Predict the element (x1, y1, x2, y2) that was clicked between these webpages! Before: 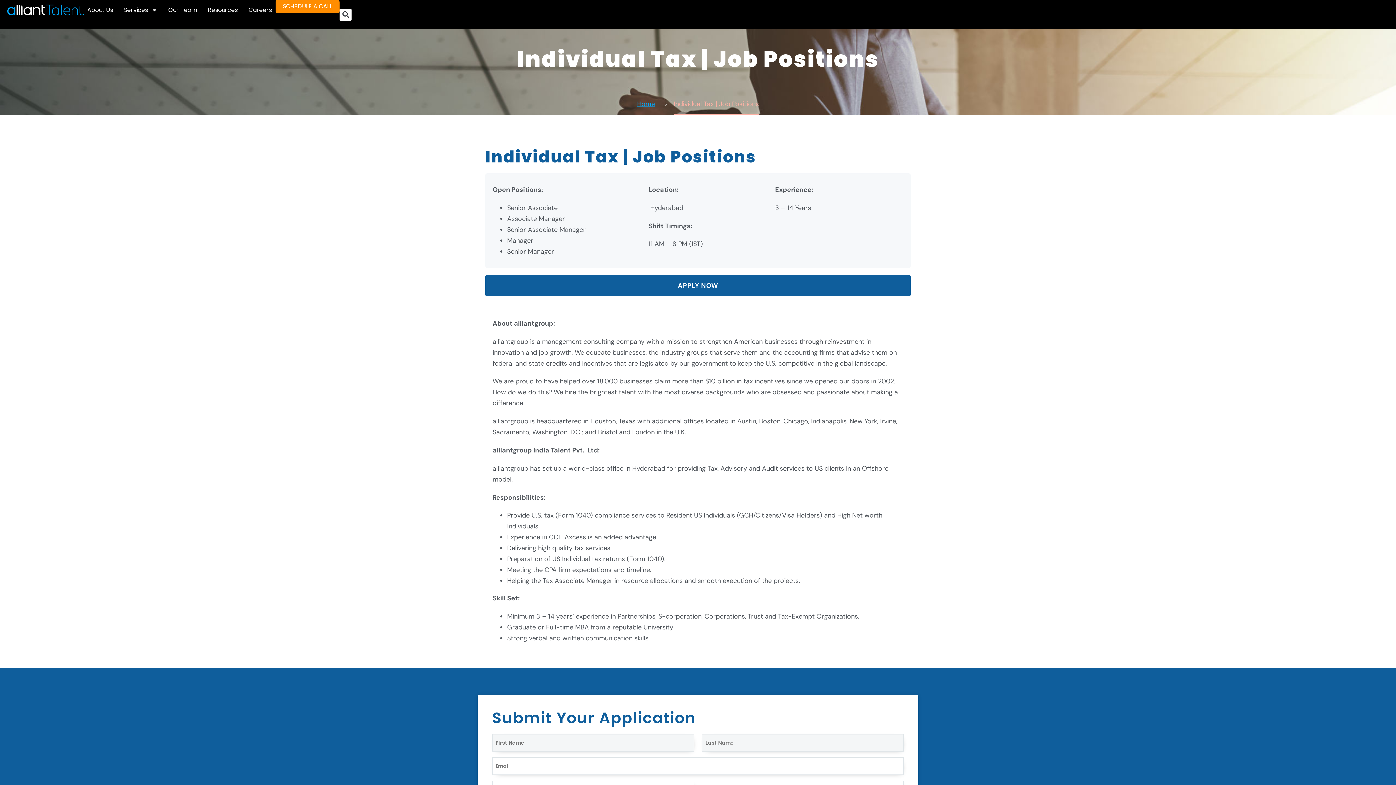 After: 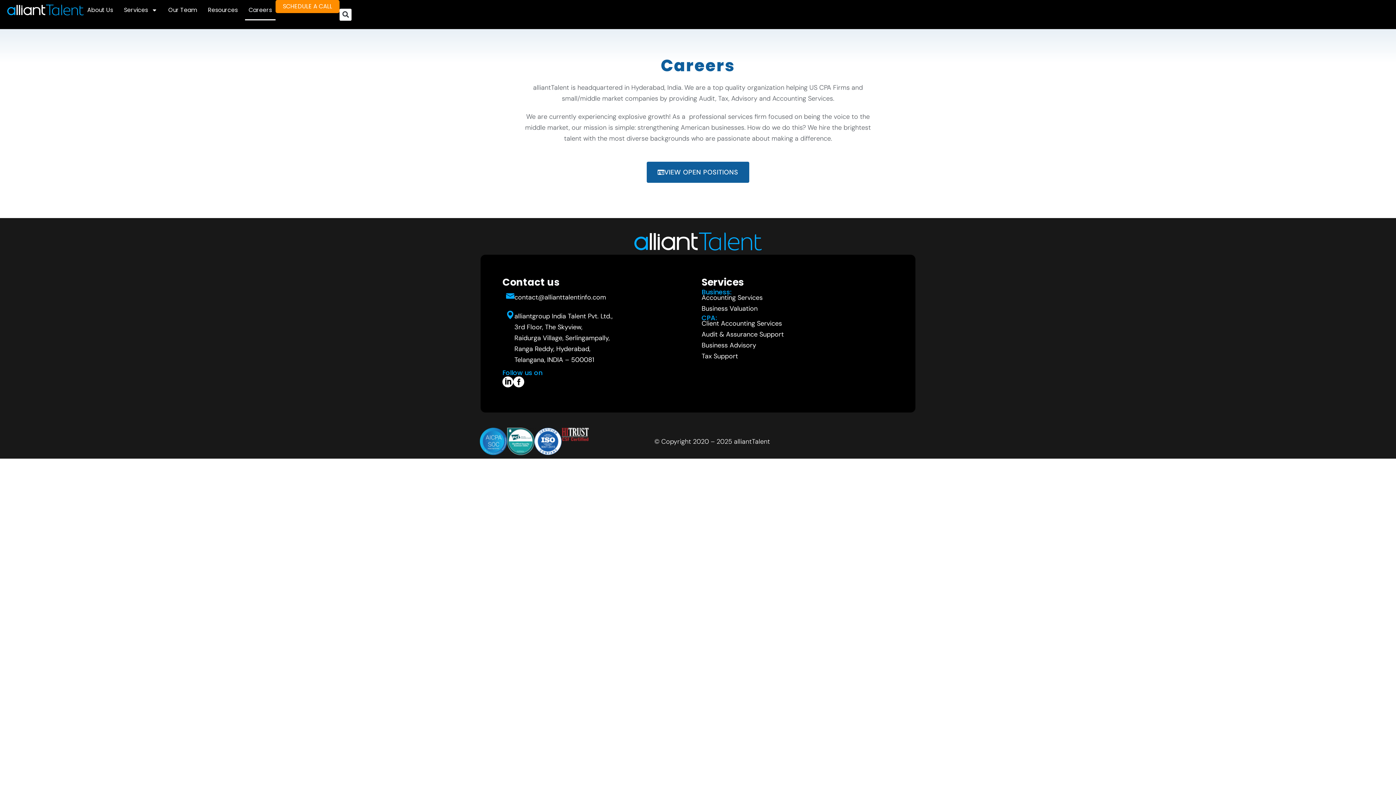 Action: label: Careers bbox: (245, 0, 275, 20)